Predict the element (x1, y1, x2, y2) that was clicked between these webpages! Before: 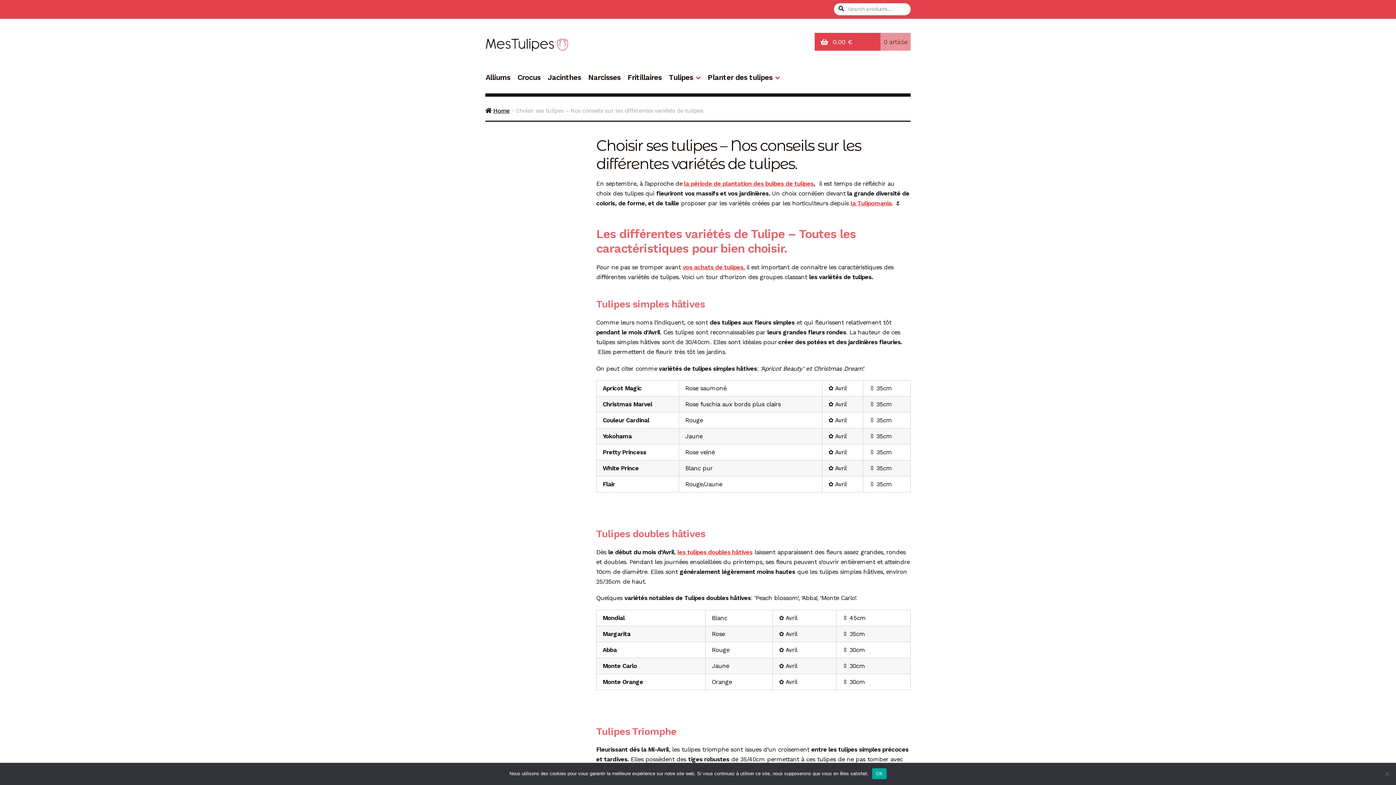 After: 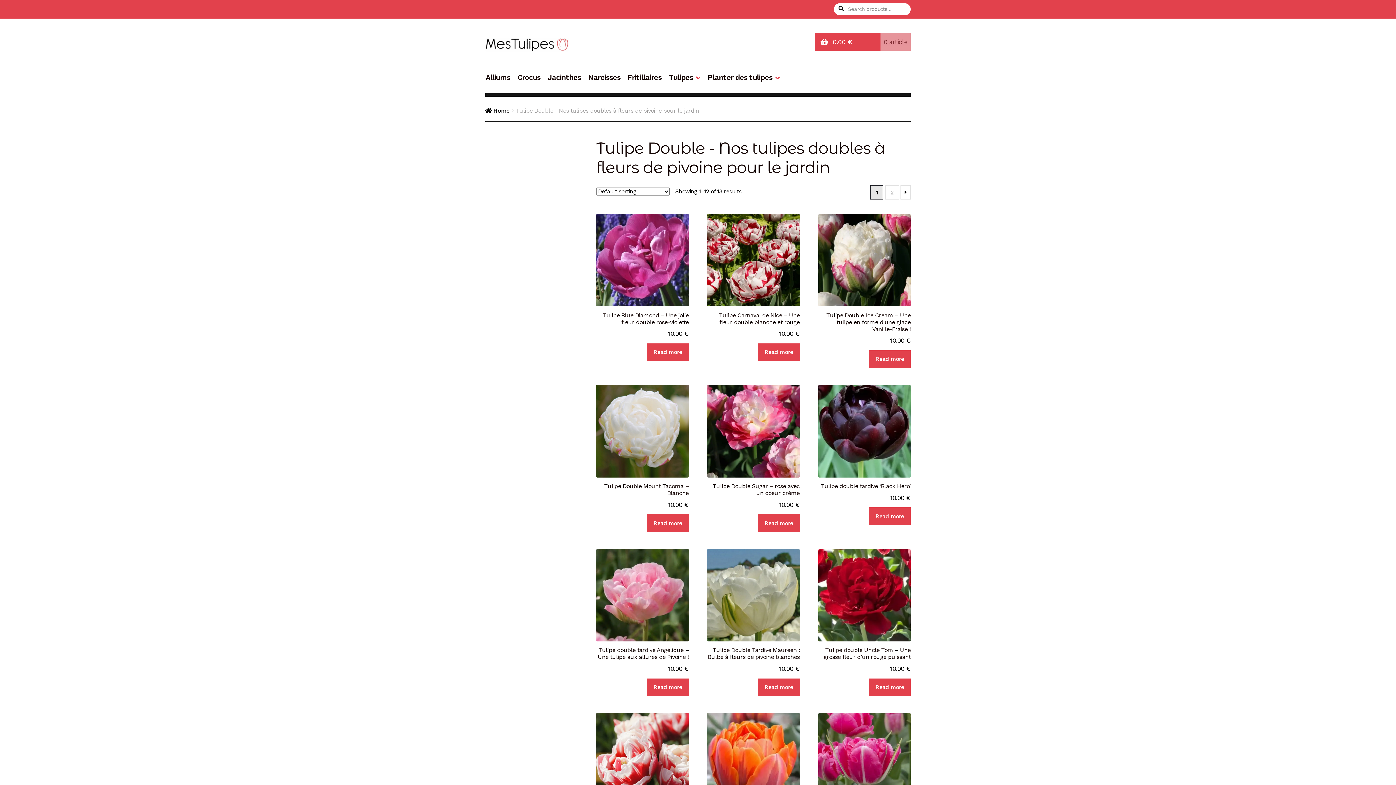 Action: bbox: (677, 548, 752, 555) label: les tulipes doubles hâtives